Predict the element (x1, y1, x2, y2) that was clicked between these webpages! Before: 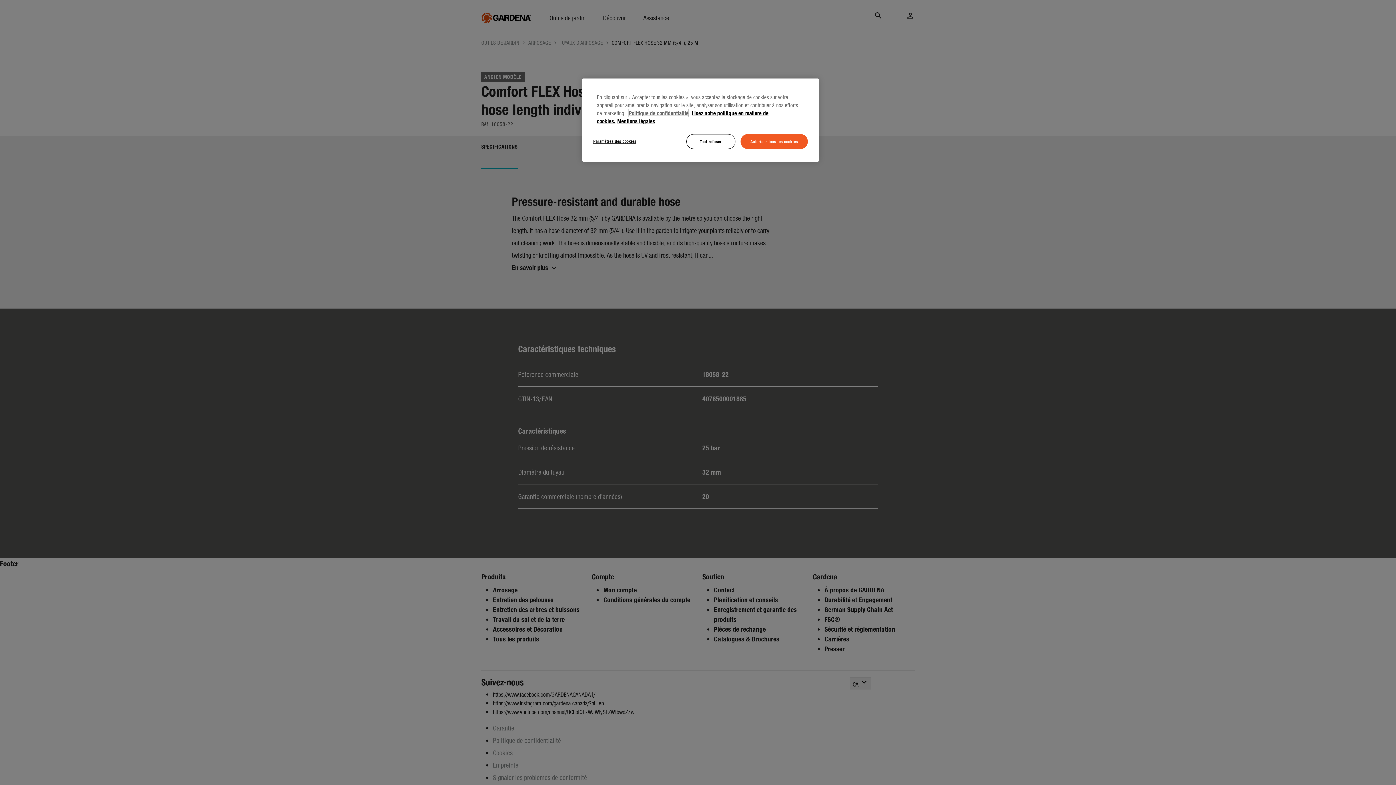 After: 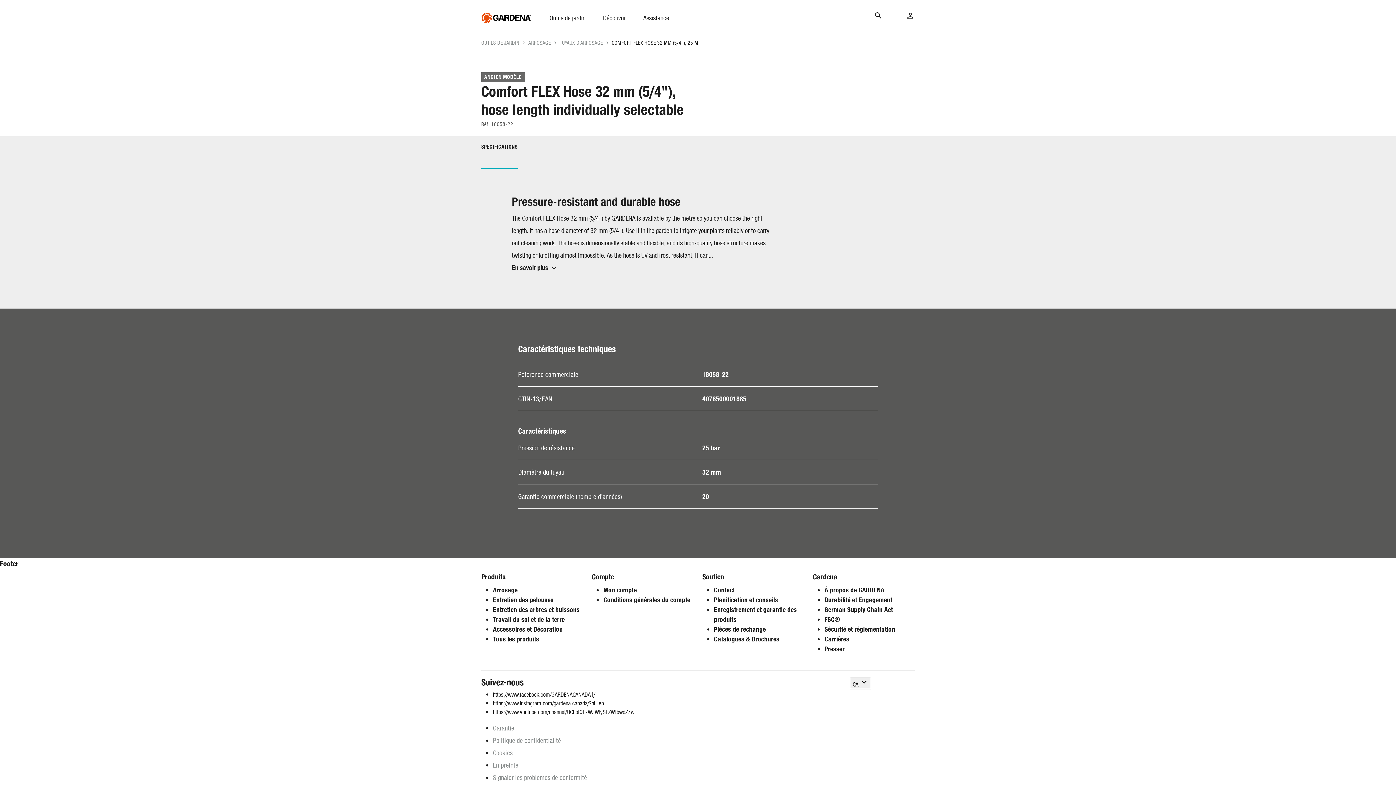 Action: bbox: (686, 134, 735, 149) label: Tout refuser